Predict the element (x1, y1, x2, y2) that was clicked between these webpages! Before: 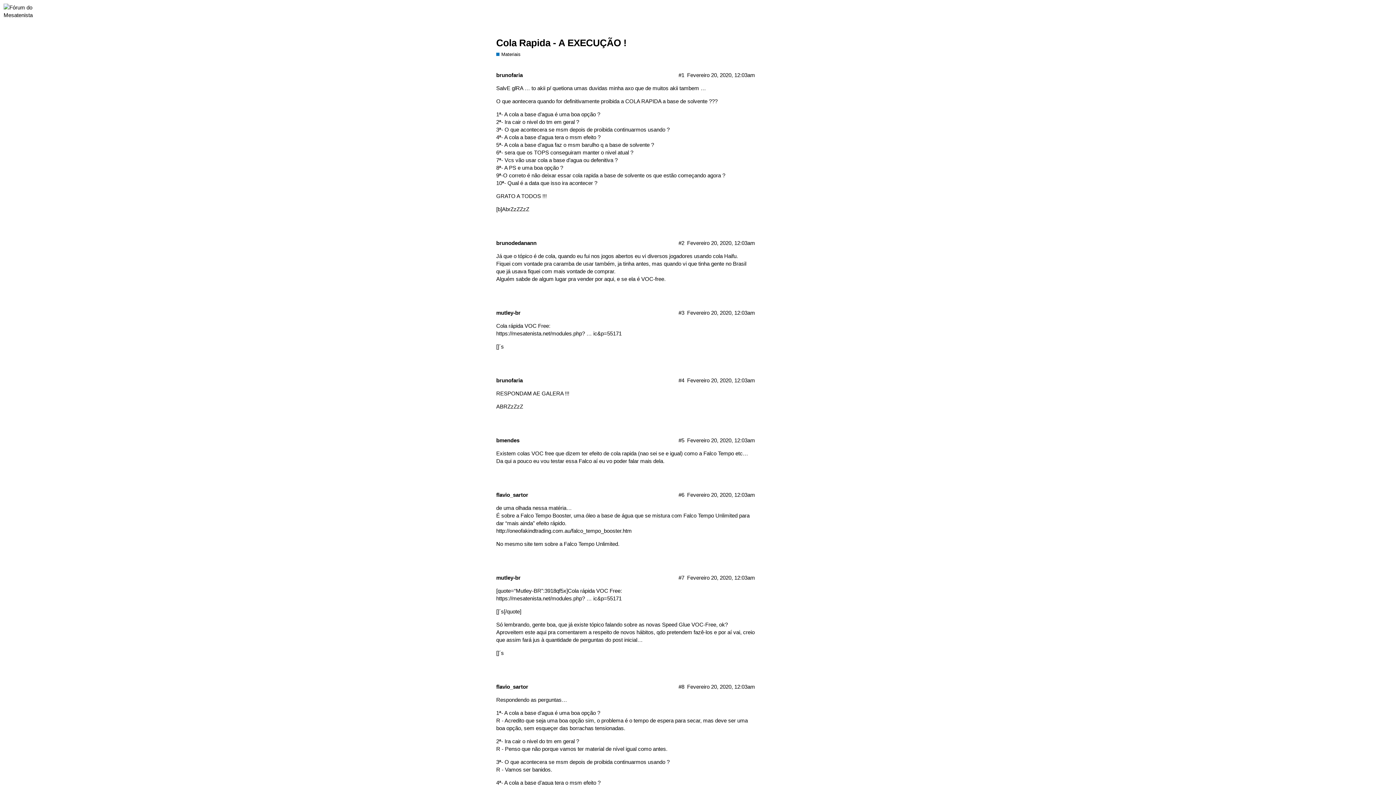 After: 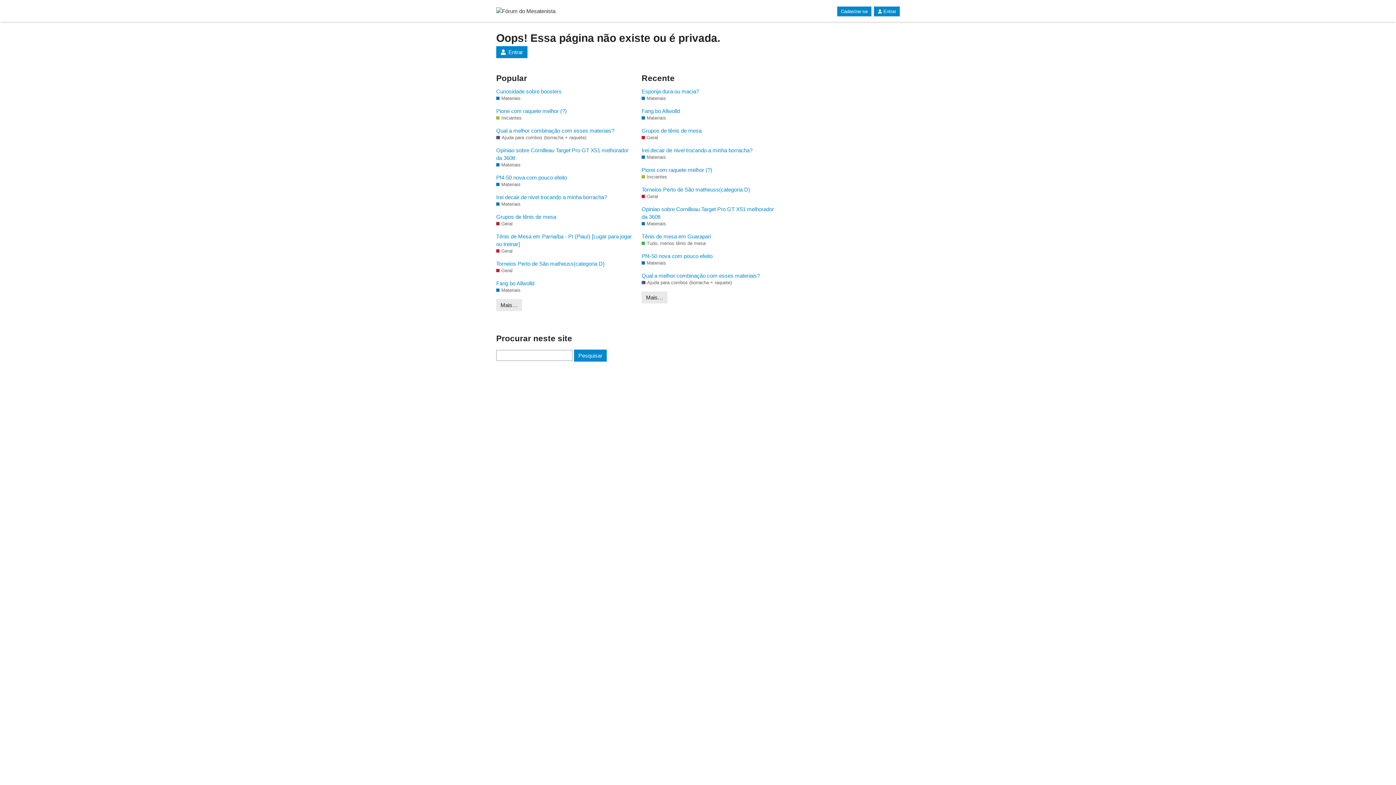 Action: label: https://mesatenista.net/modules.php? … ic&p=55171 bbox: (496, 330, 621, 336)